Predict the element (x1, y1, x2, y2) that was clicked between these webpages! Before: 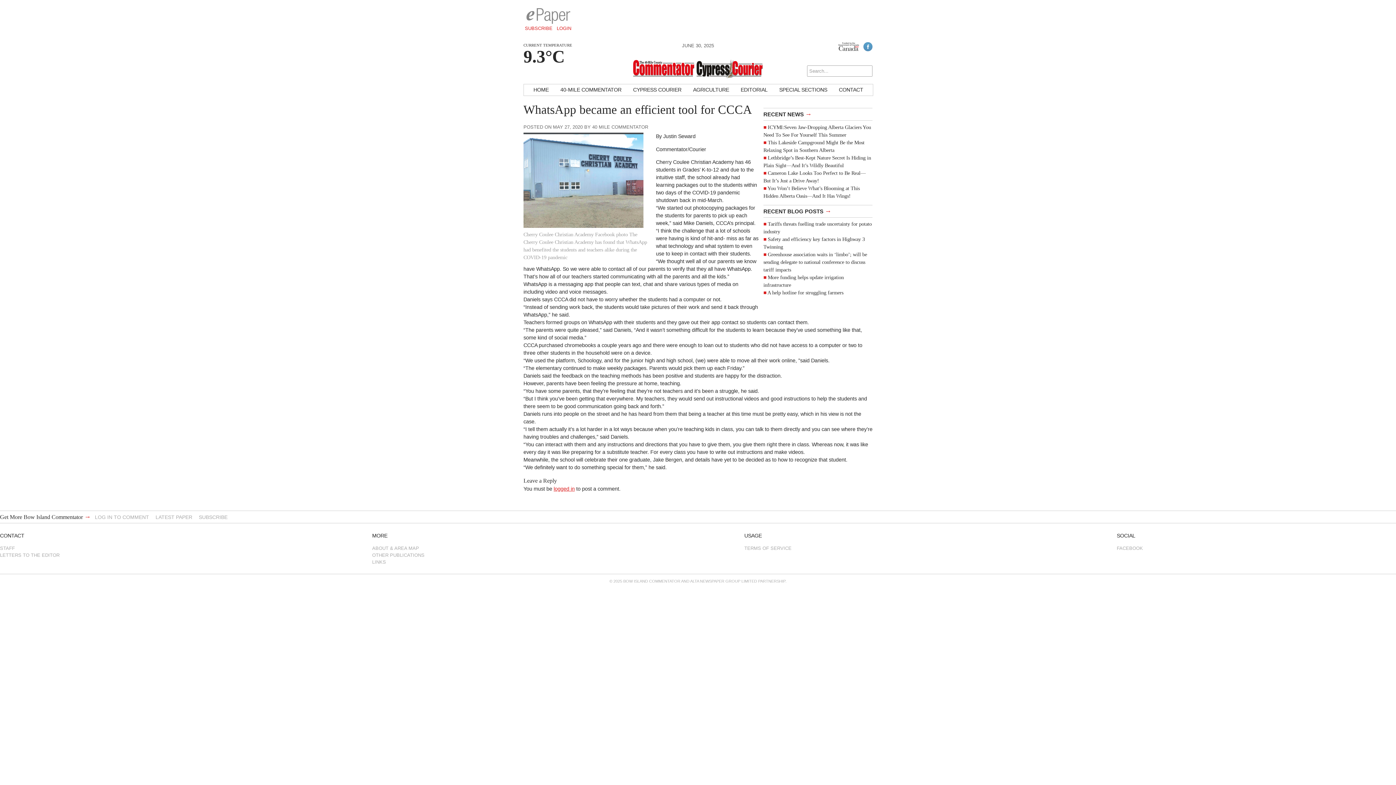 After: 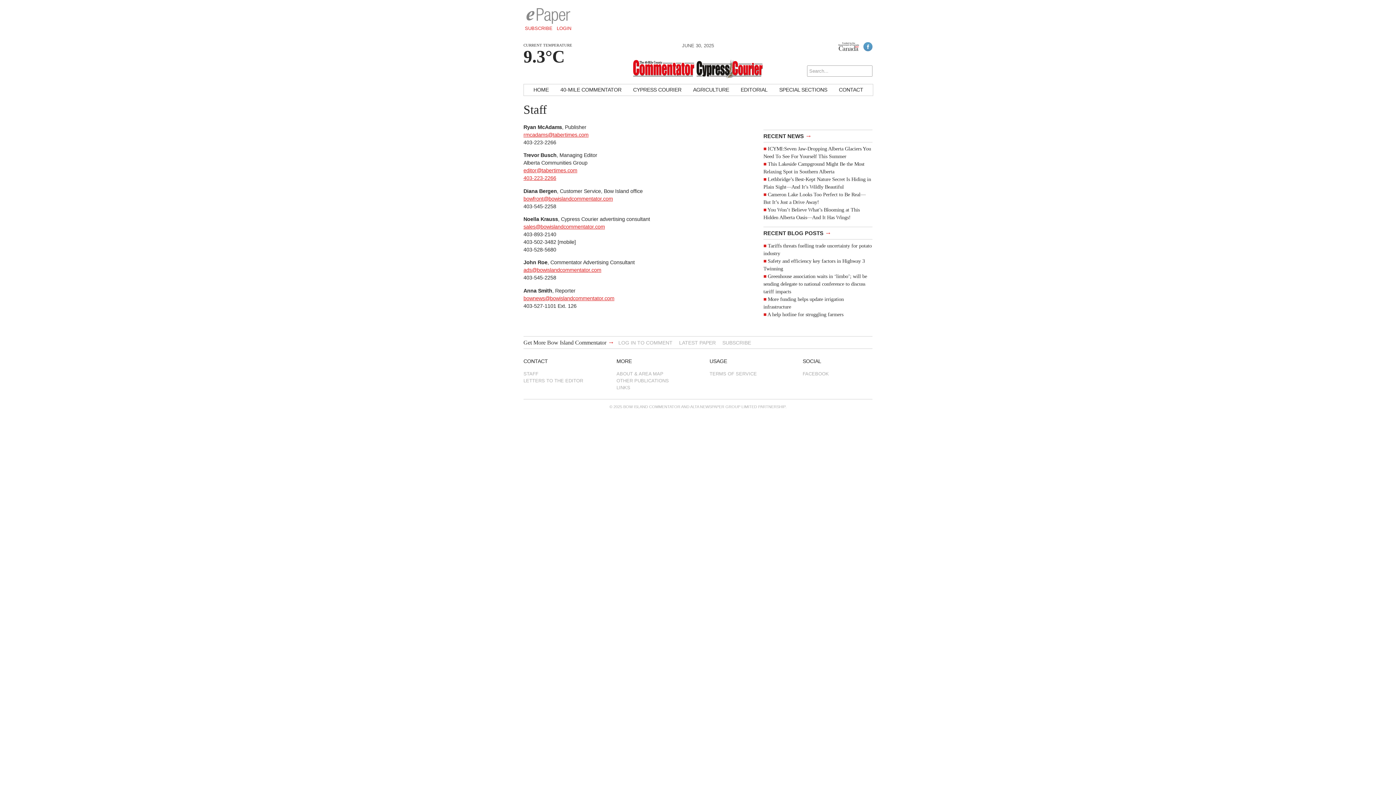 Action: bbox: (0, 545, 279, 552) label: STAFF